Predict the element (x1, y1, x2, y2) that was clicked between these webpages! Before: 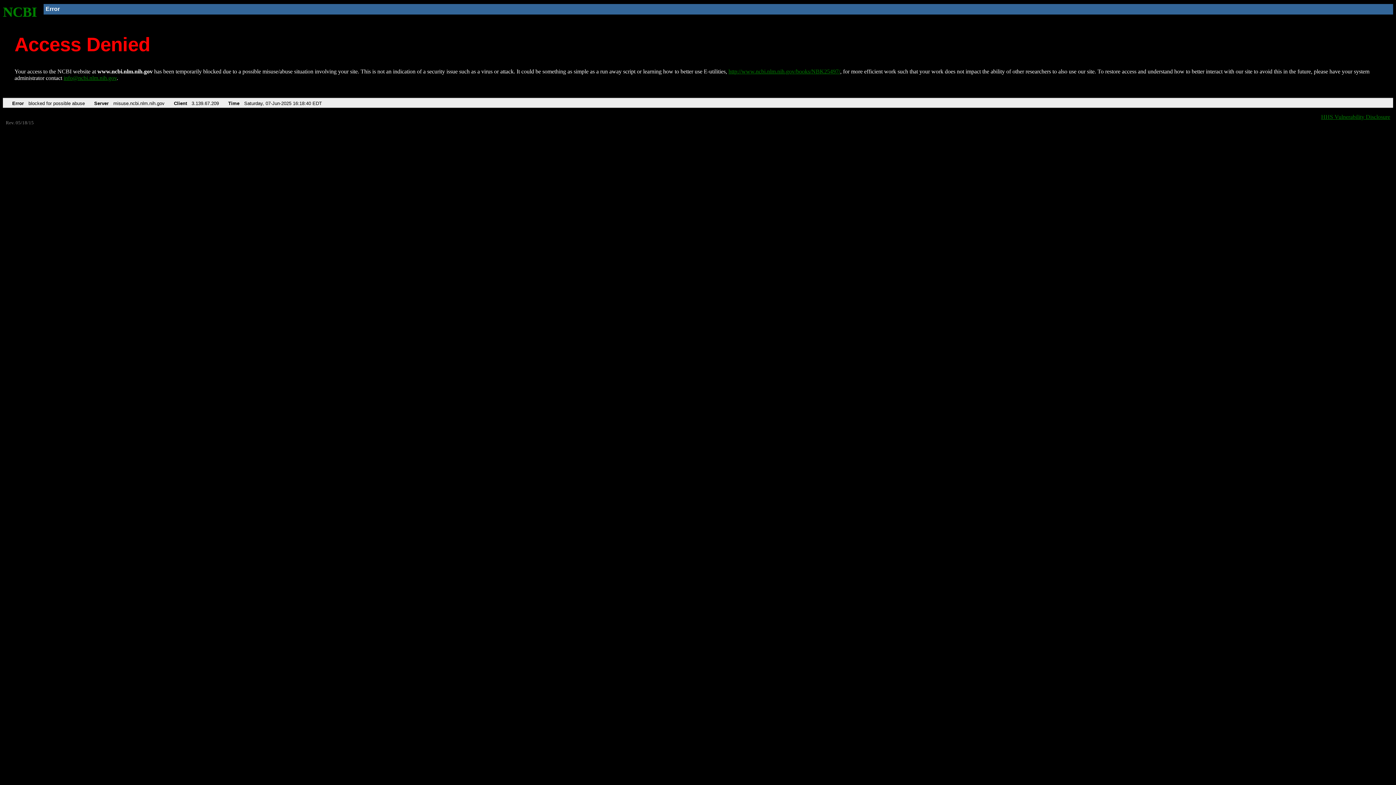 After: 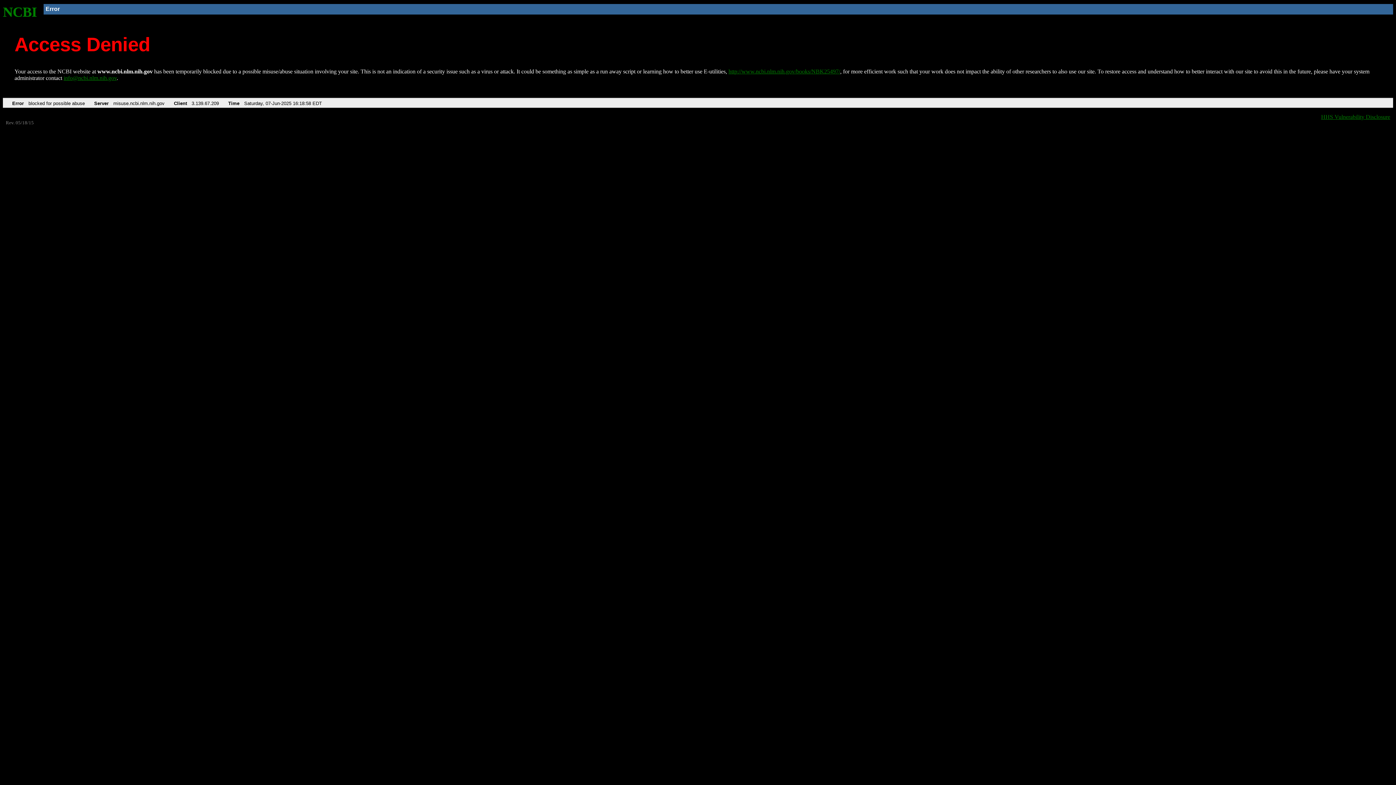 Action: bbox: (2, 4, 37, 19) label: NCBI